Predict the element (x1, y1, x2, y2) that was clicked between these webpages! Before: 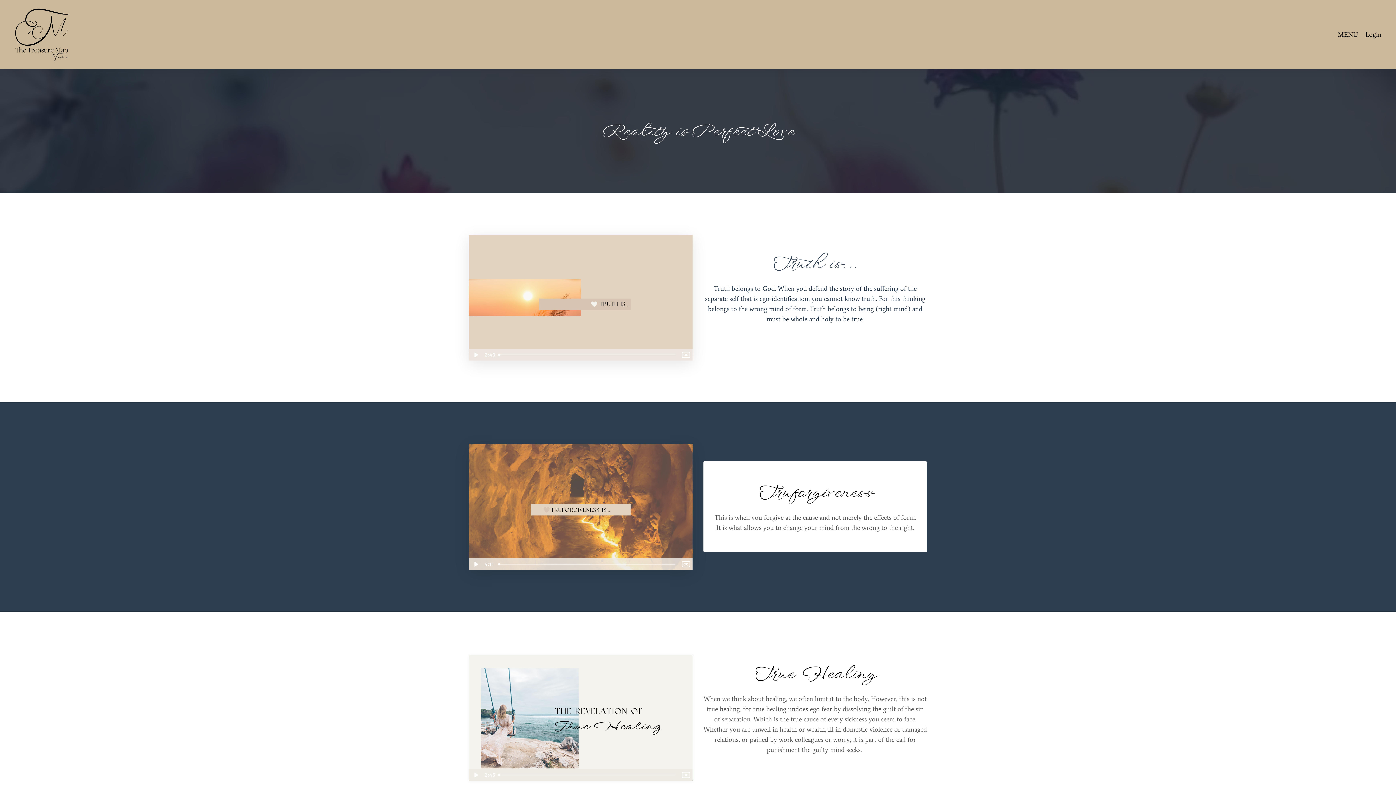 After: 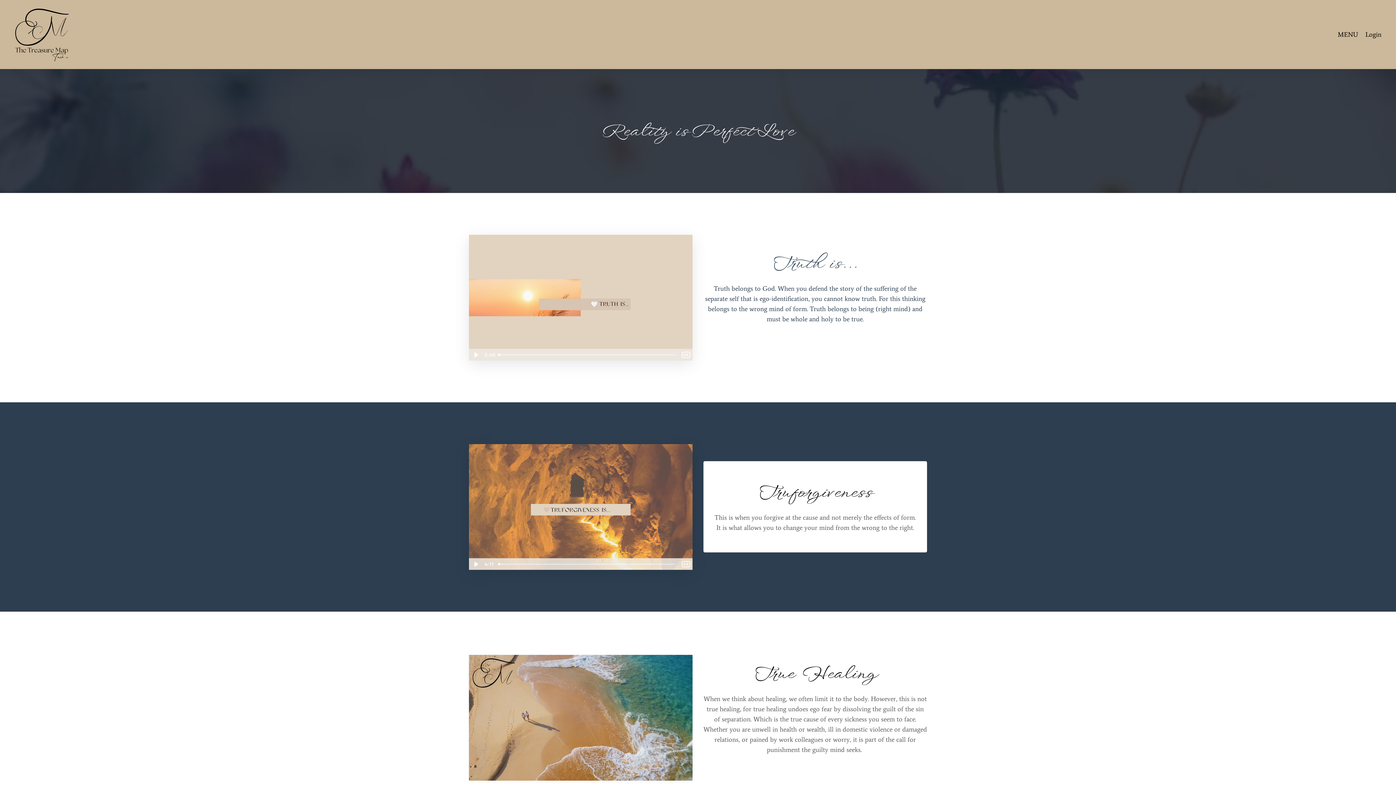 Action: bbox: (468, 769, 482, 781) label: Play Video